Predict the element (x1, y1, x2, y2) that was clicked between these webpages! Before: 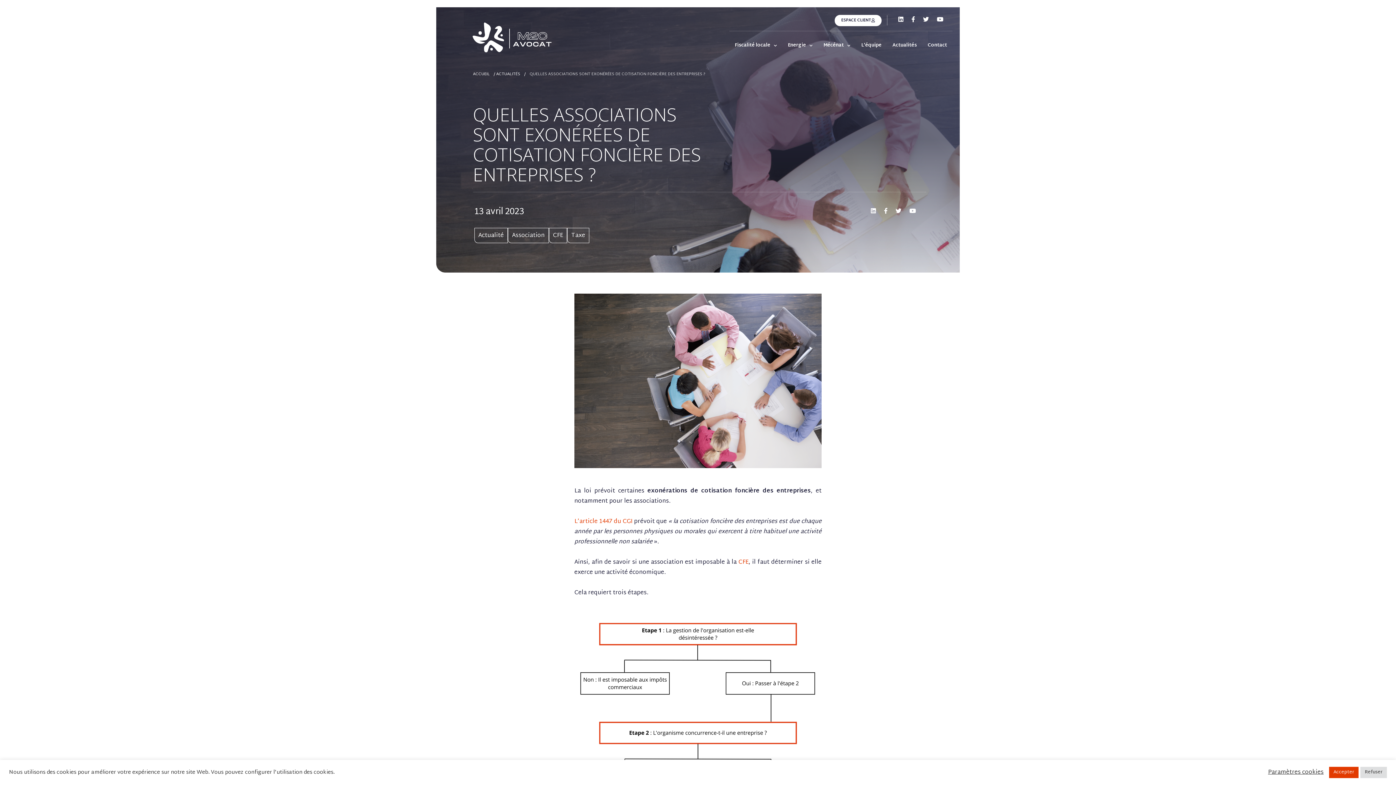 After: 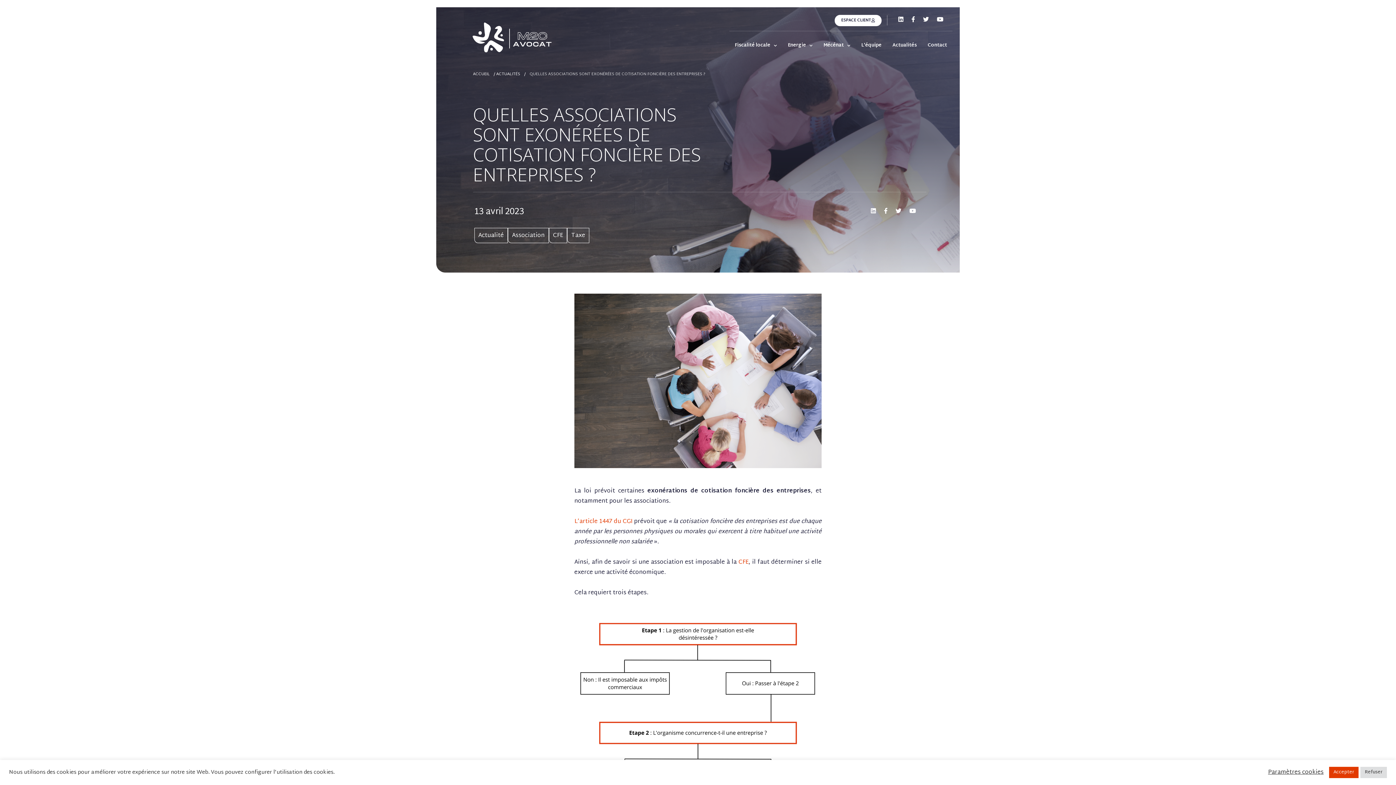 Action: bbox: (871, 206, 882, 217)